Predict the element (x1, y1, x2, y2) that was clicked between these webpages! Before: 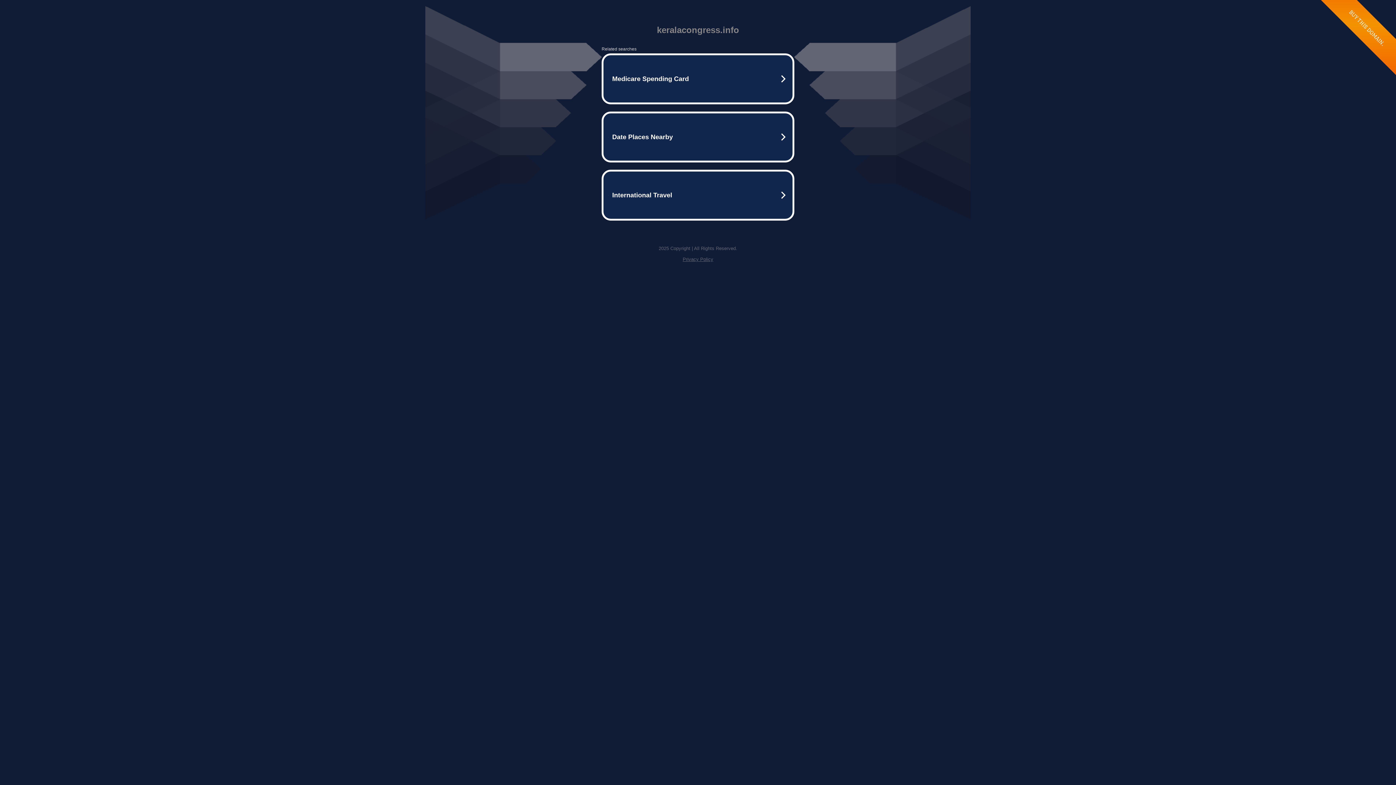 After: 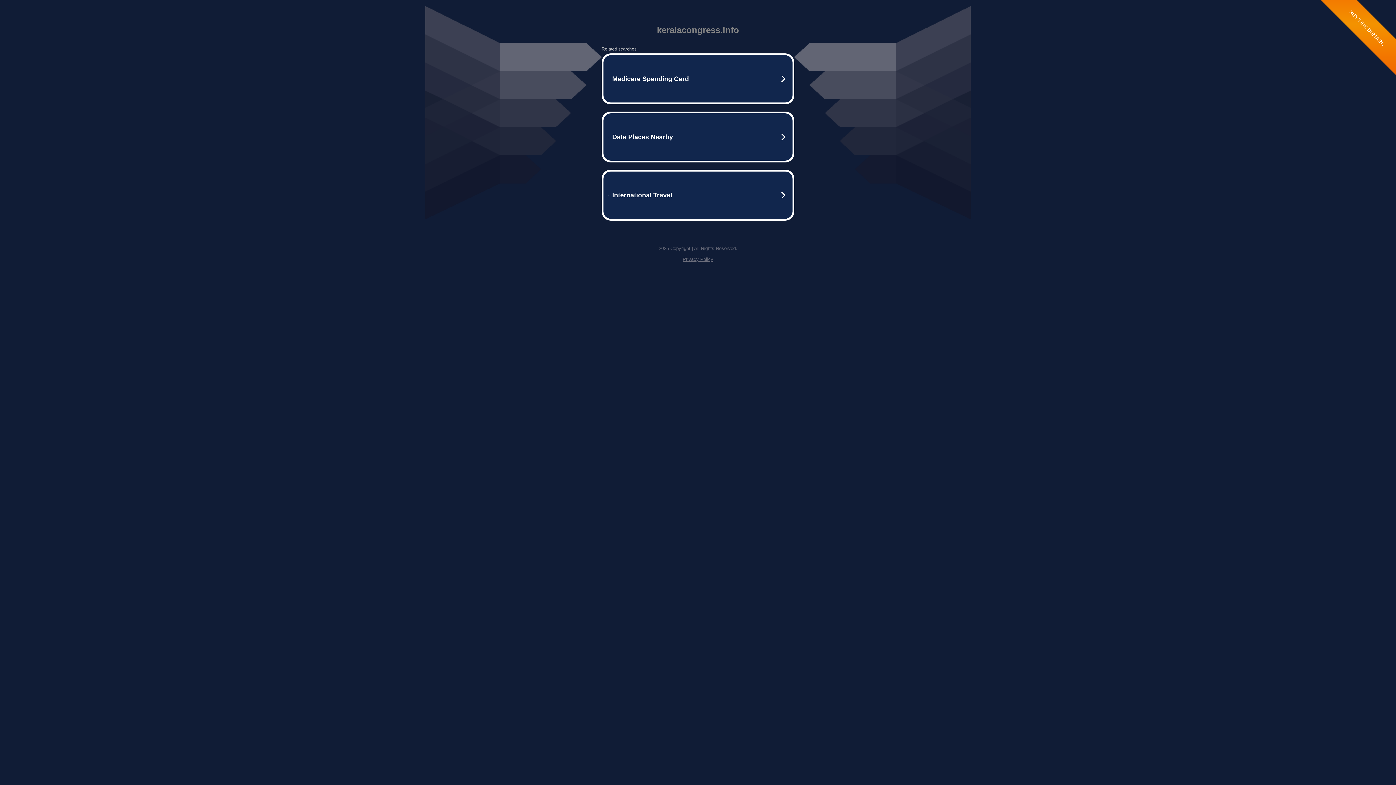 Action: label: Privacy Policy bbox: (682, 256, 713, 262)